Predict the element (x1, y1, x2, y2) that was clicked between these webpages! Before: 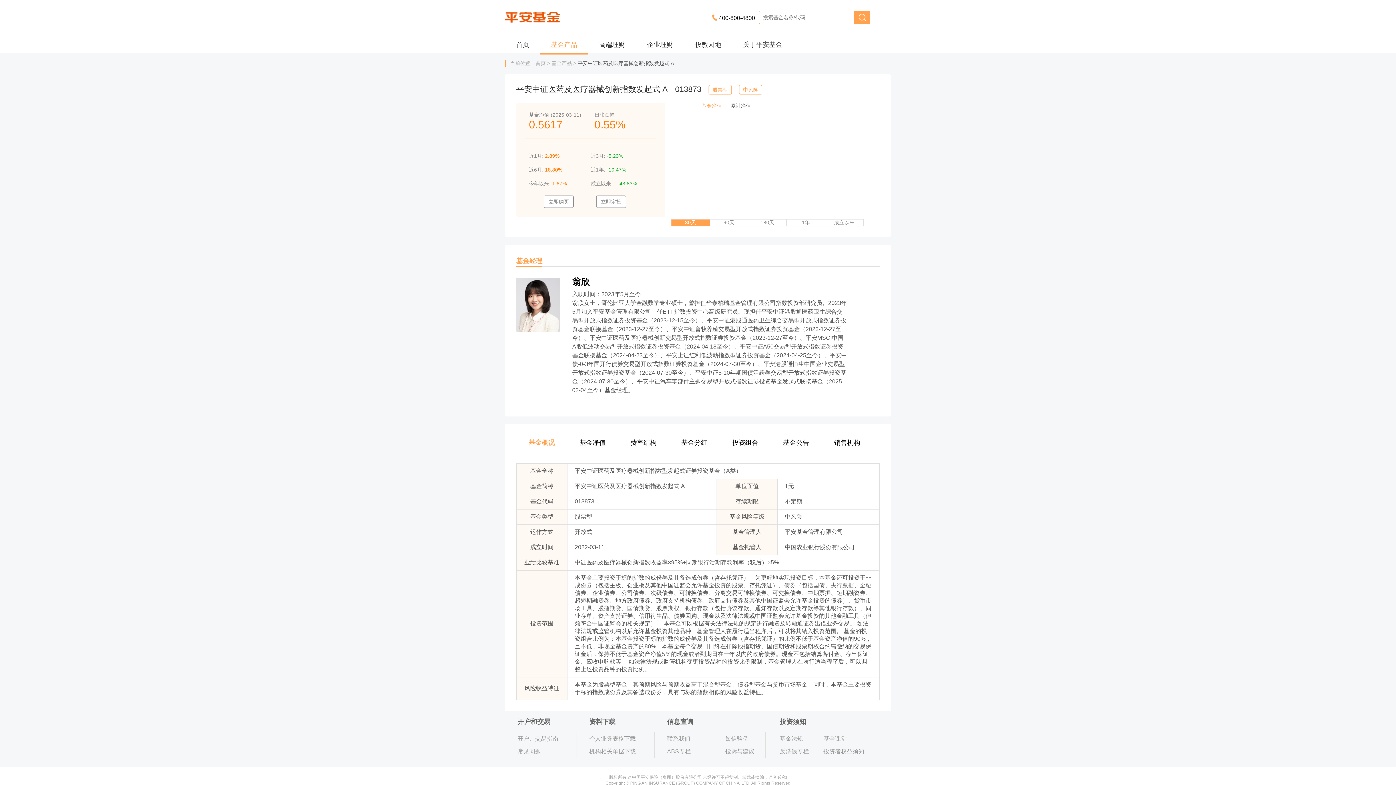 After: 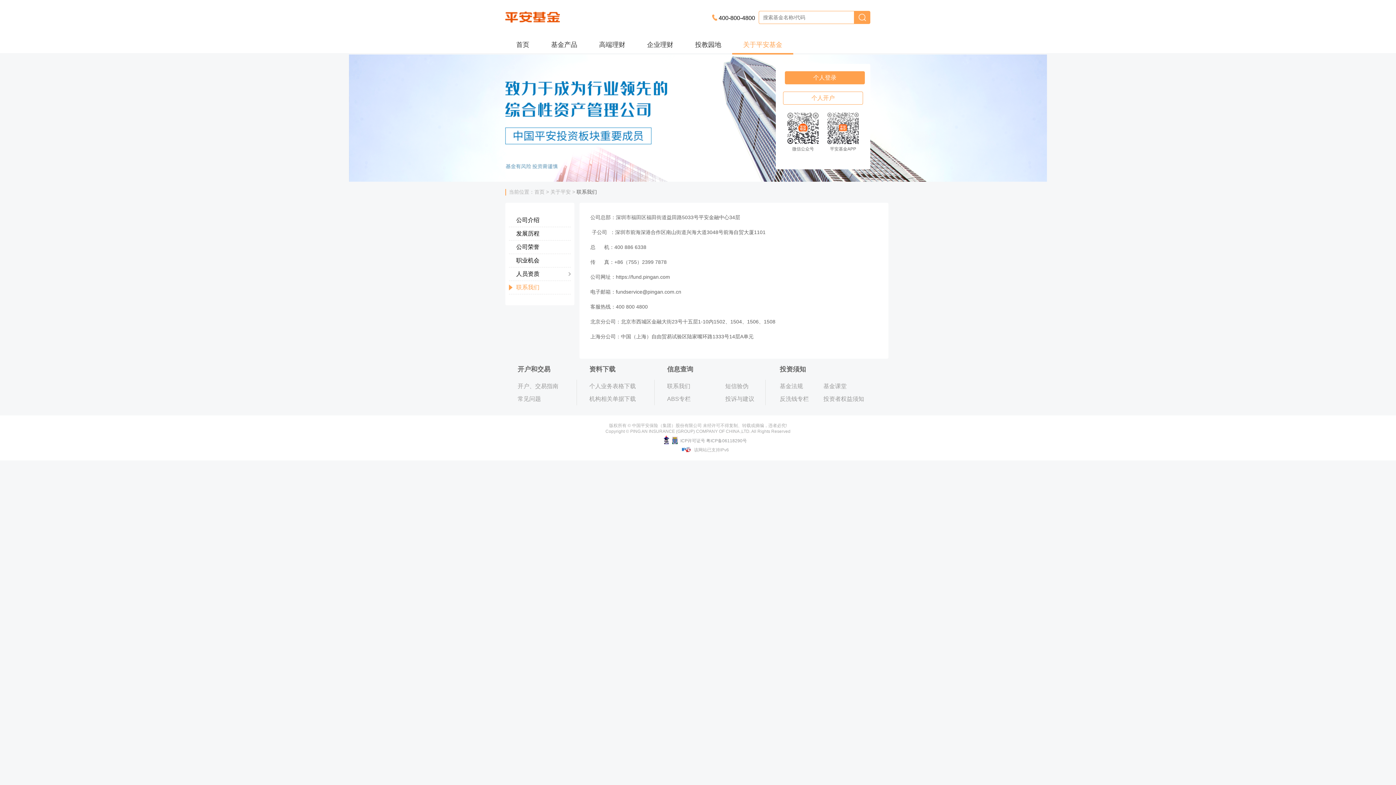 Action: bbox: (667, 732, 725, 745) label: 联系我们